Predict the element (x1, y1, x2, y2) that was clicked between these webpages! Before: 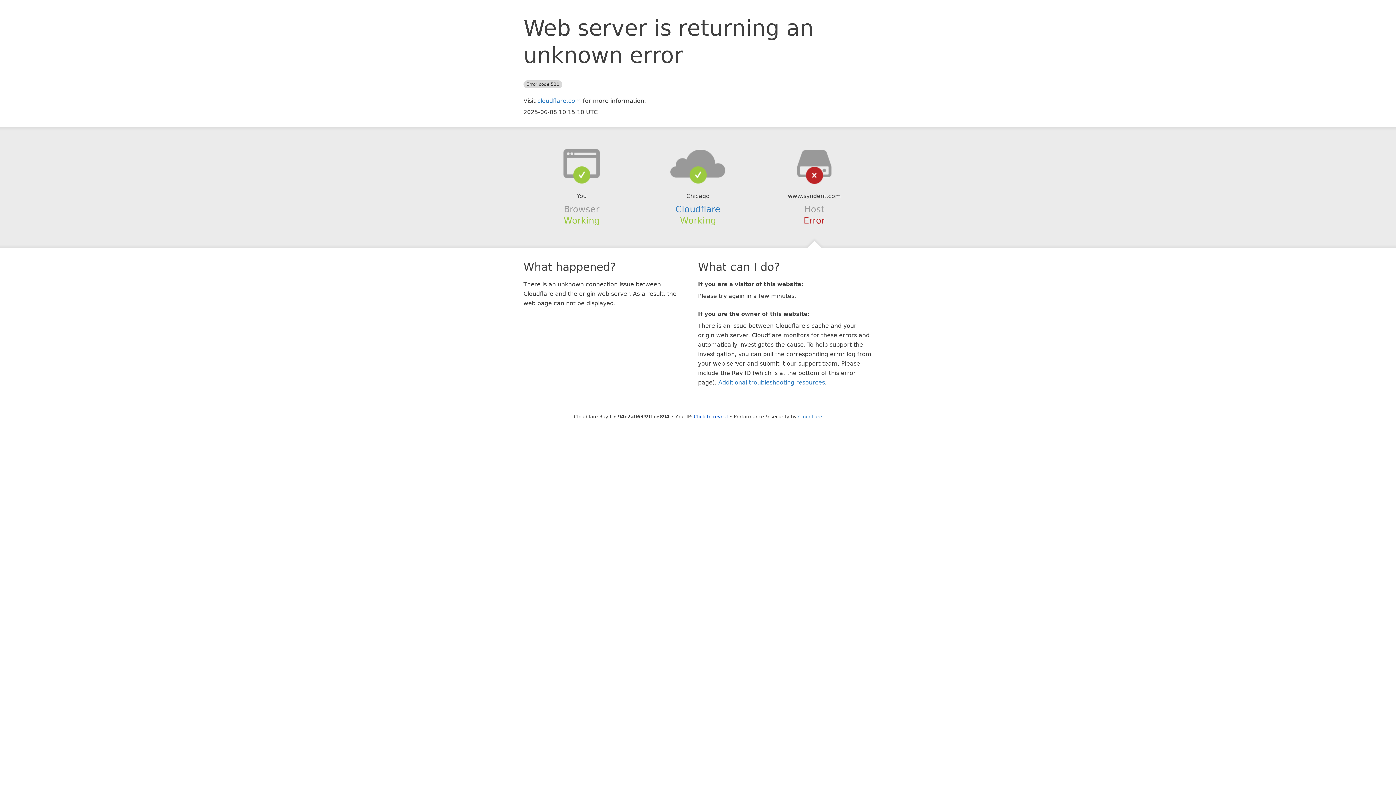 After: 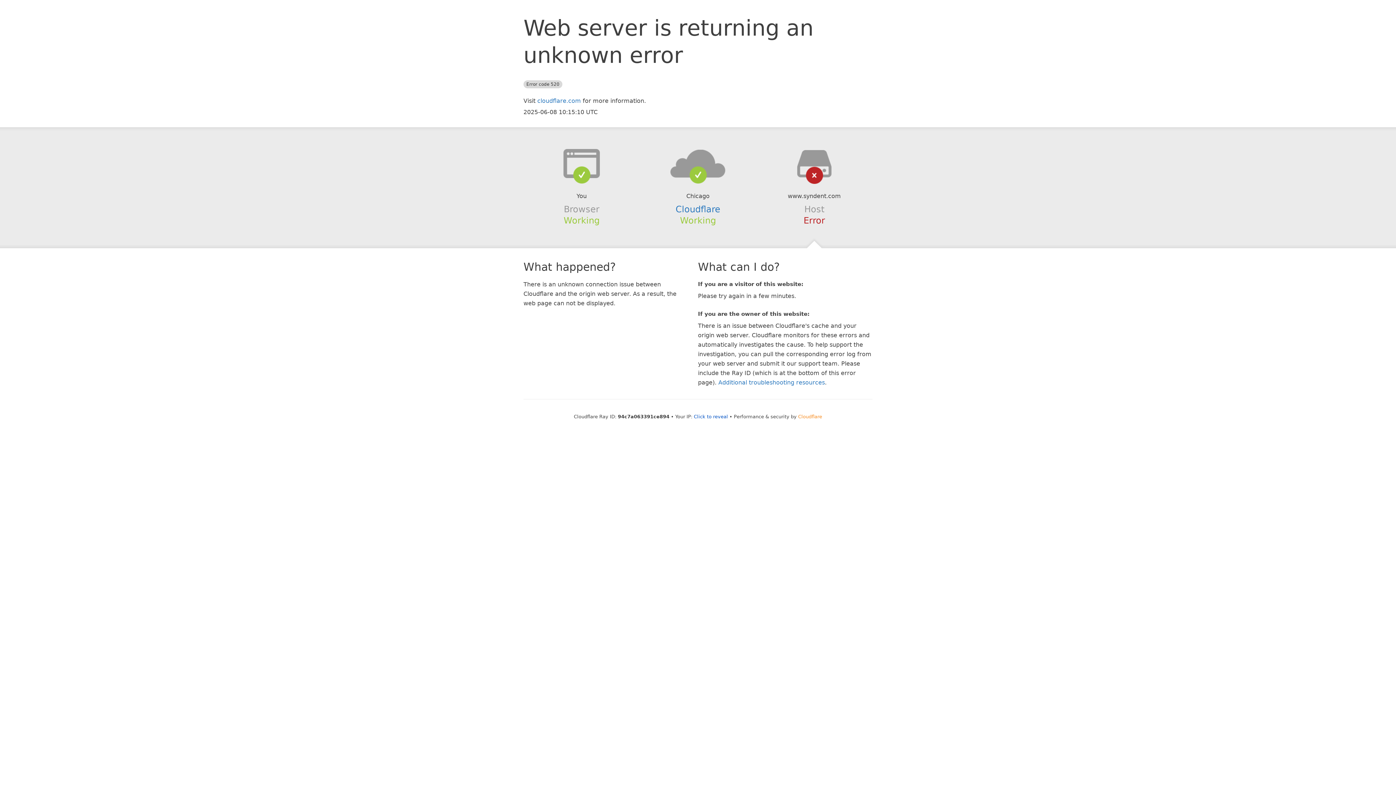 Action: label: Cloudflare bbox: (798, 414, 822, 419)